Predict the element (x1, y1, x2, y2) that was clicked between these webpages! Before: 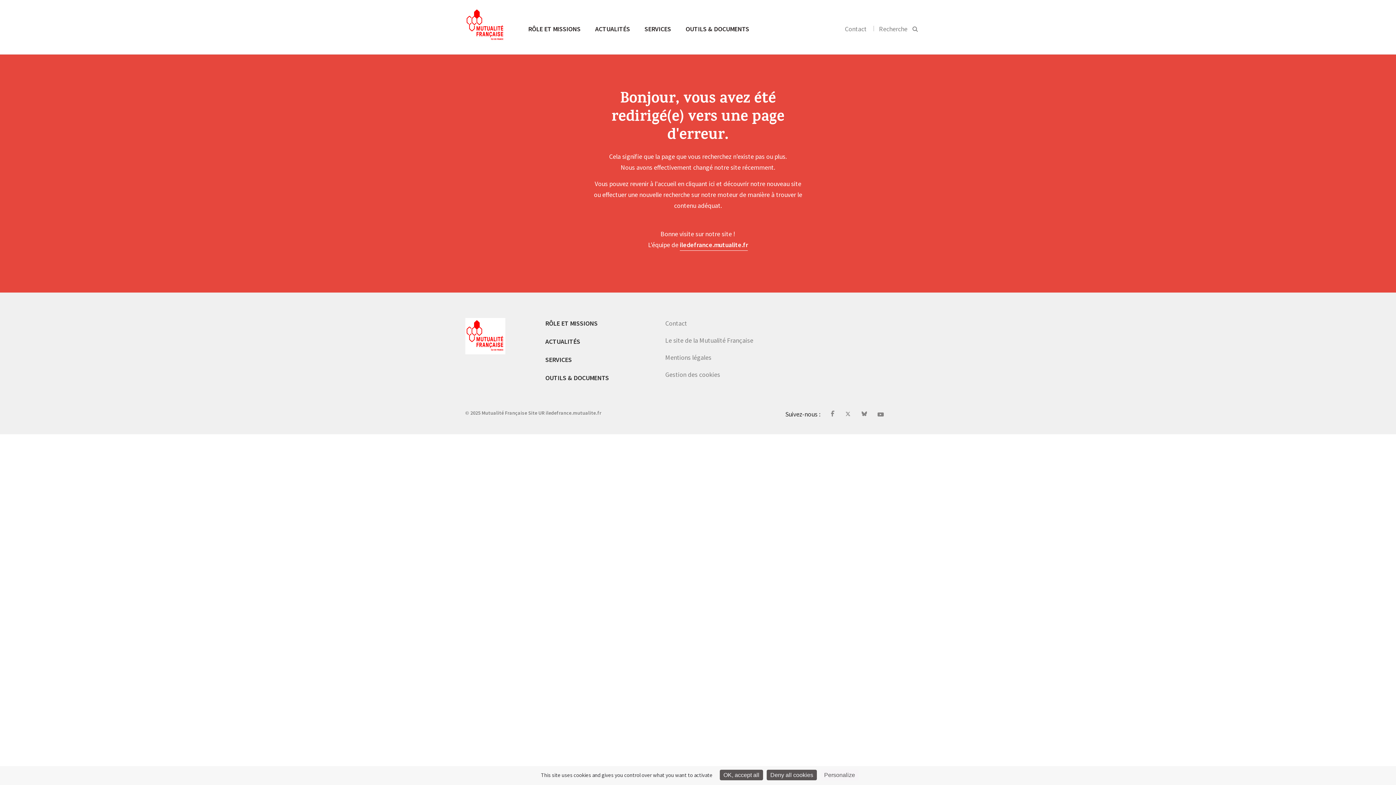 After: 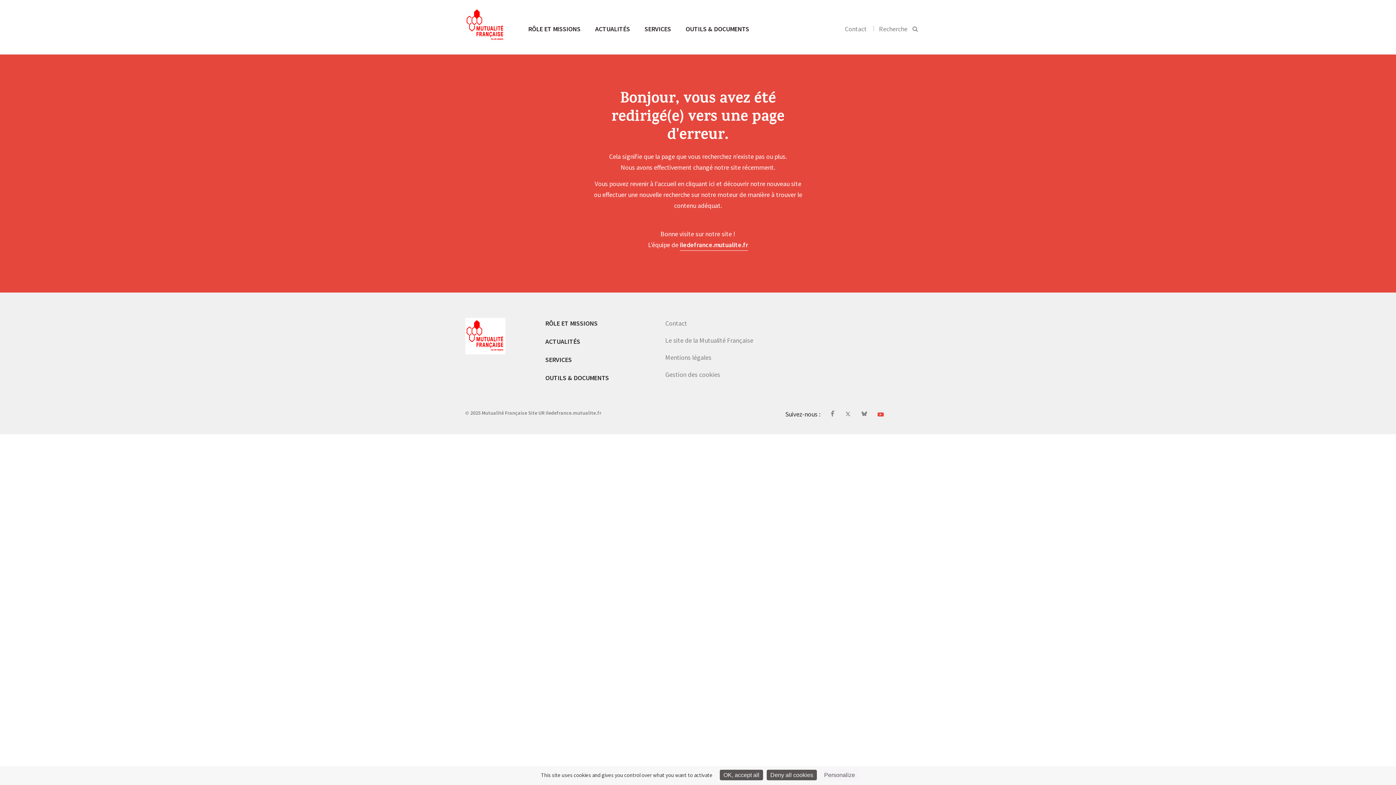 Action: bbox: (877, 409, 884, 419)